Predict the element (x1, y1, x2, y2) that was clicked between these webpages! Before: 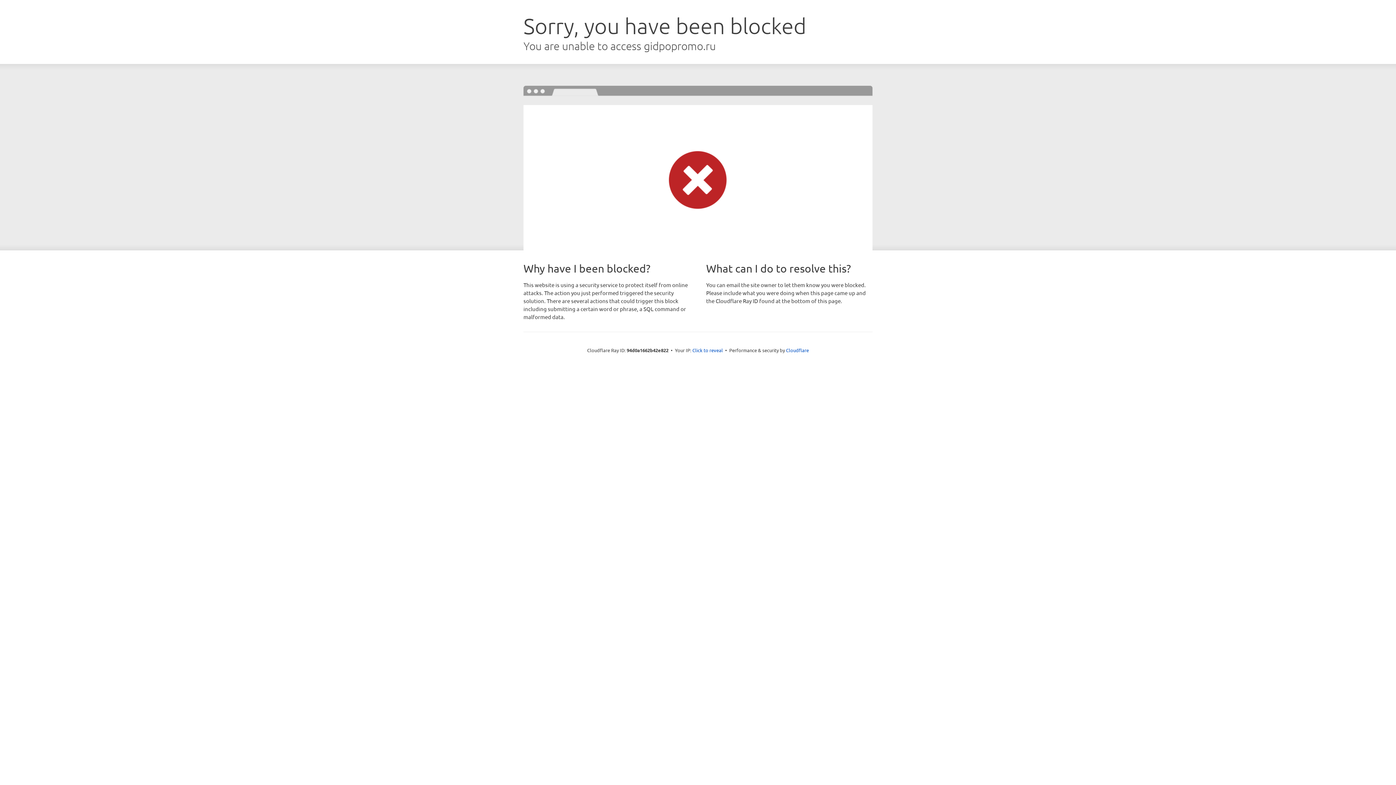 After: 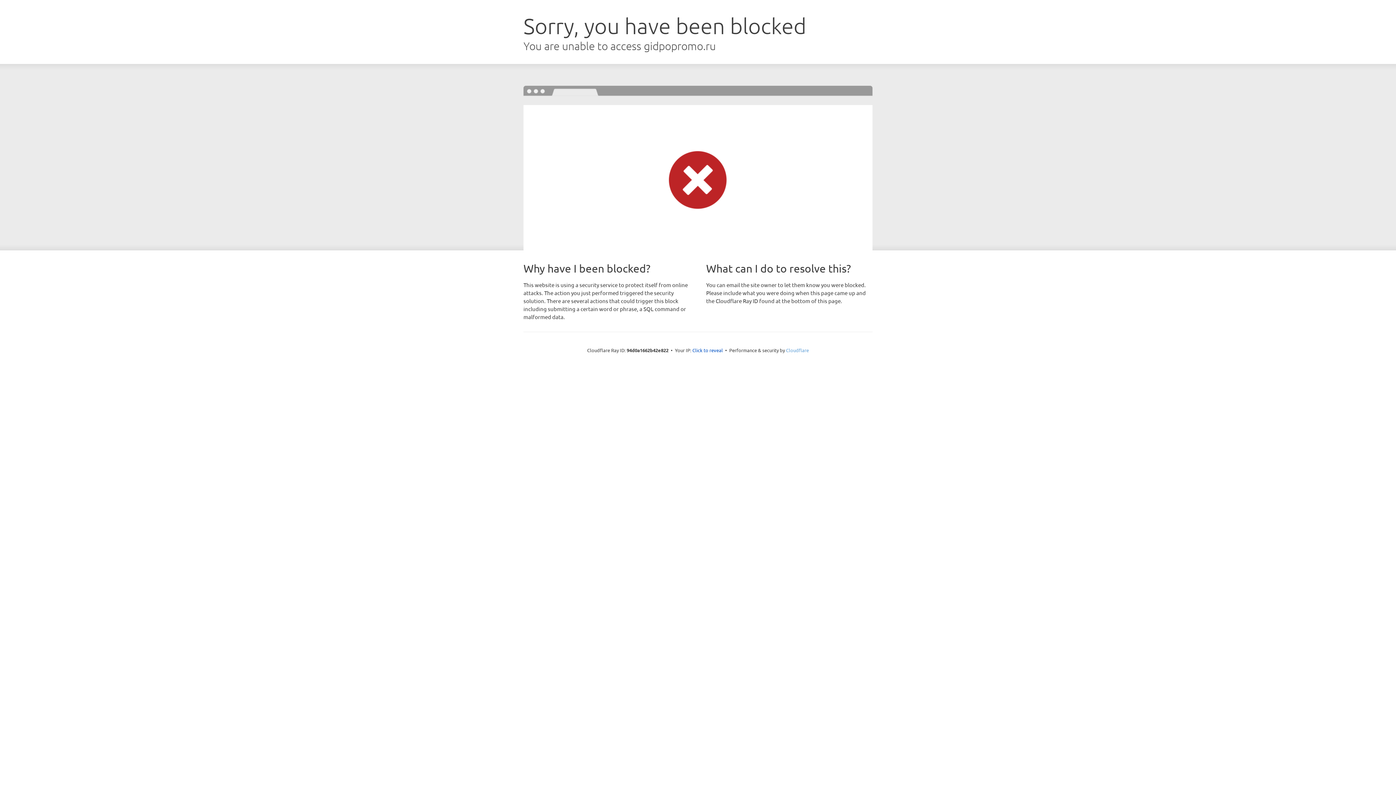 Action: bbox: (786, 347, 809, 353) label: Cloudflare